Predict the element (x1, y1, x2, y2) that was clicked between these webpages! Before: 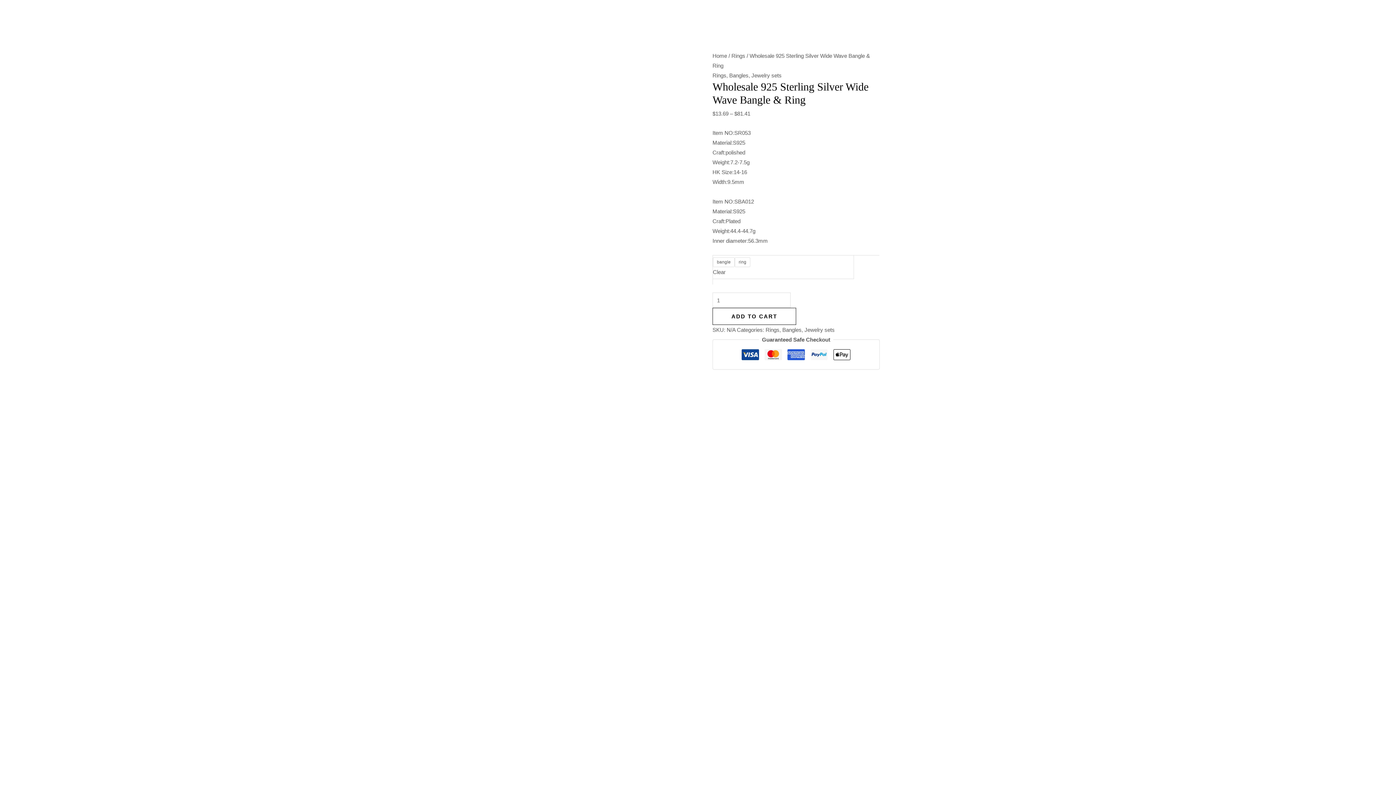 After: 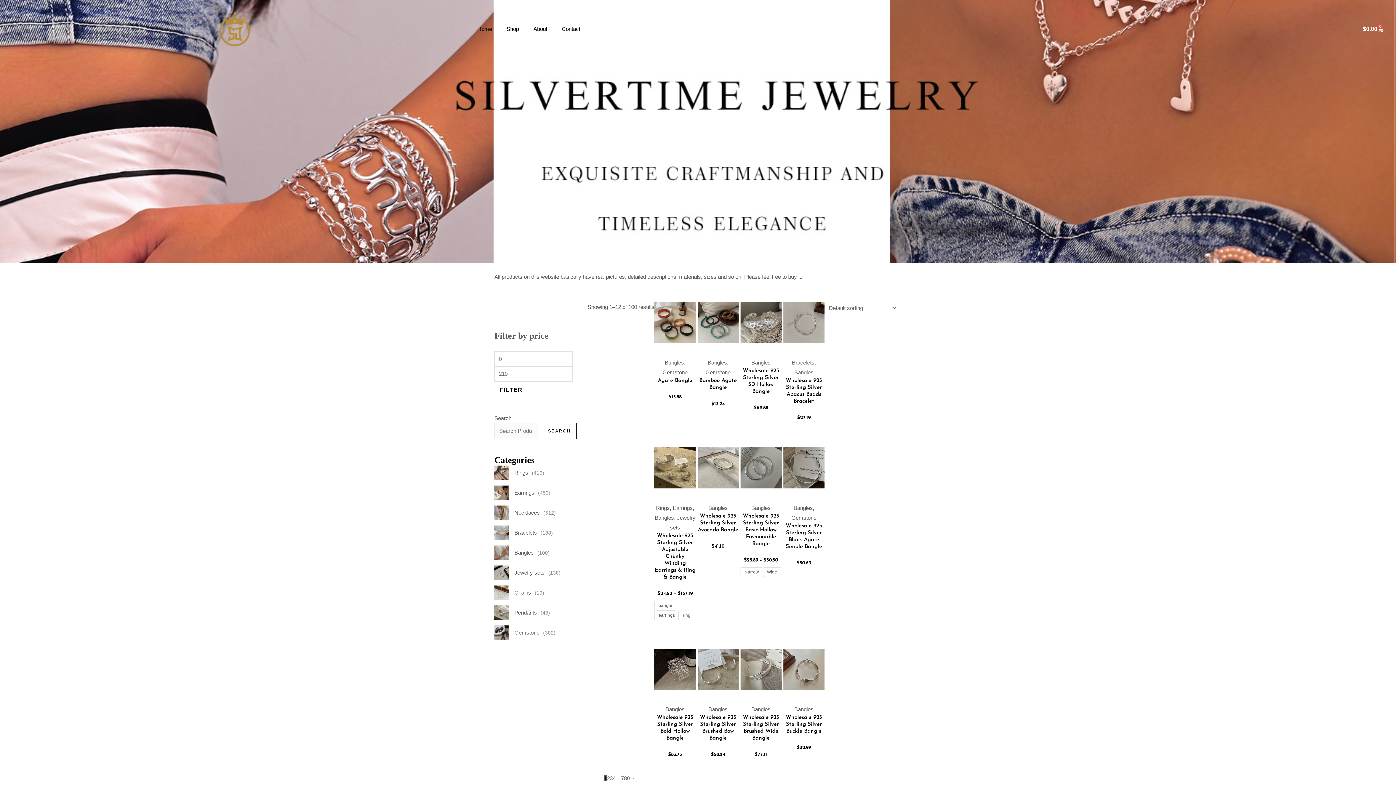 Action: label: Bangles bbox: (729, 72, 748, 78)